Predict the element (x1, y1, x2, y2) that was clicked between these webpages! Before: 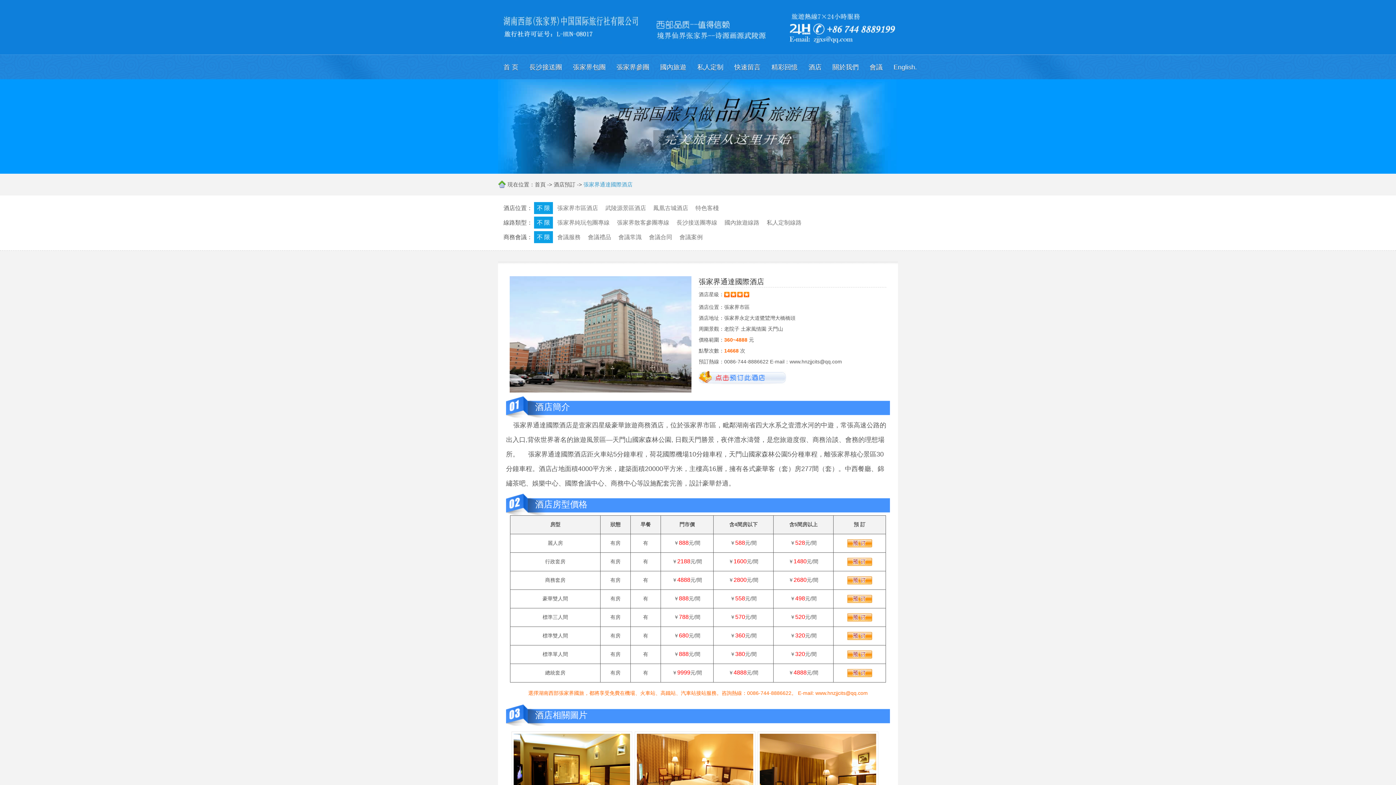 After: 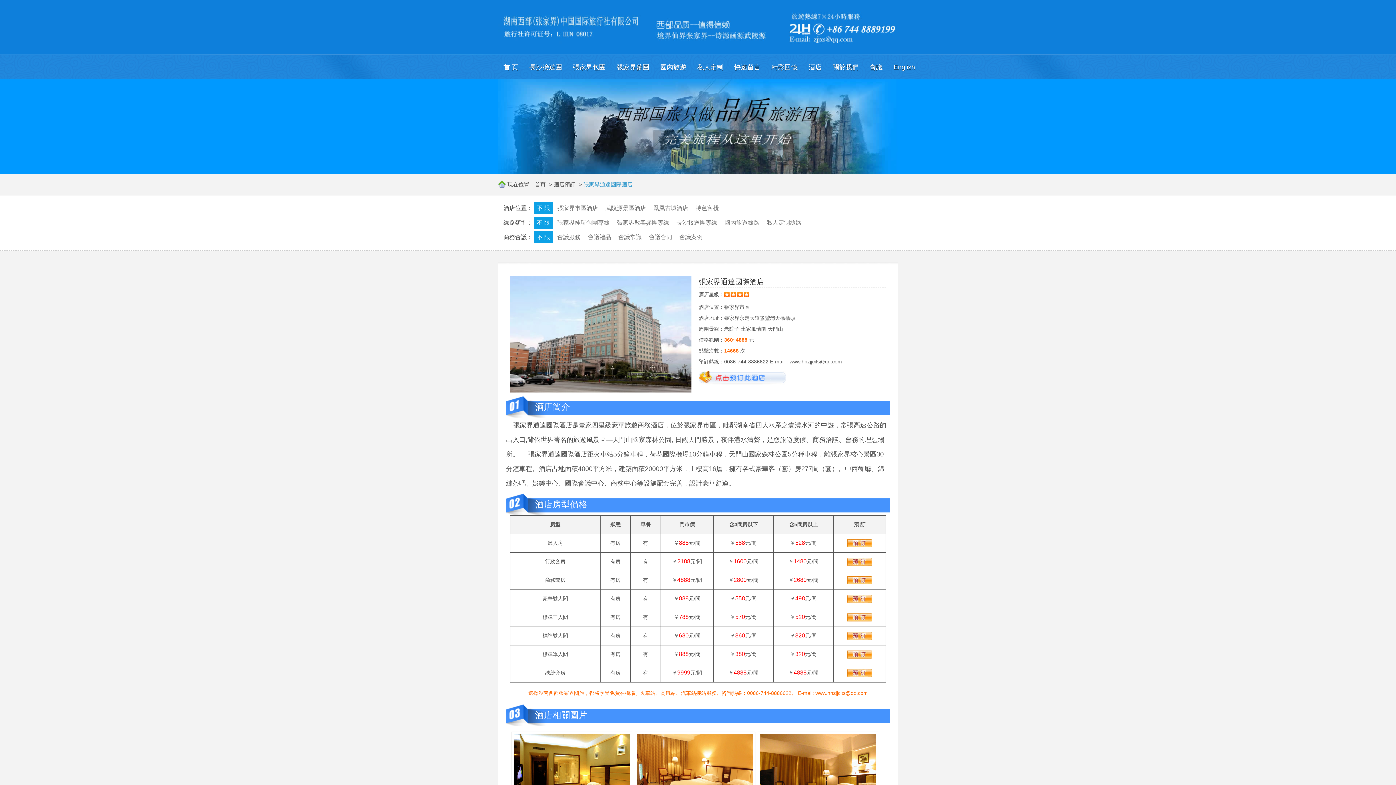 Action: bbox: (847, 543, 872, 548)